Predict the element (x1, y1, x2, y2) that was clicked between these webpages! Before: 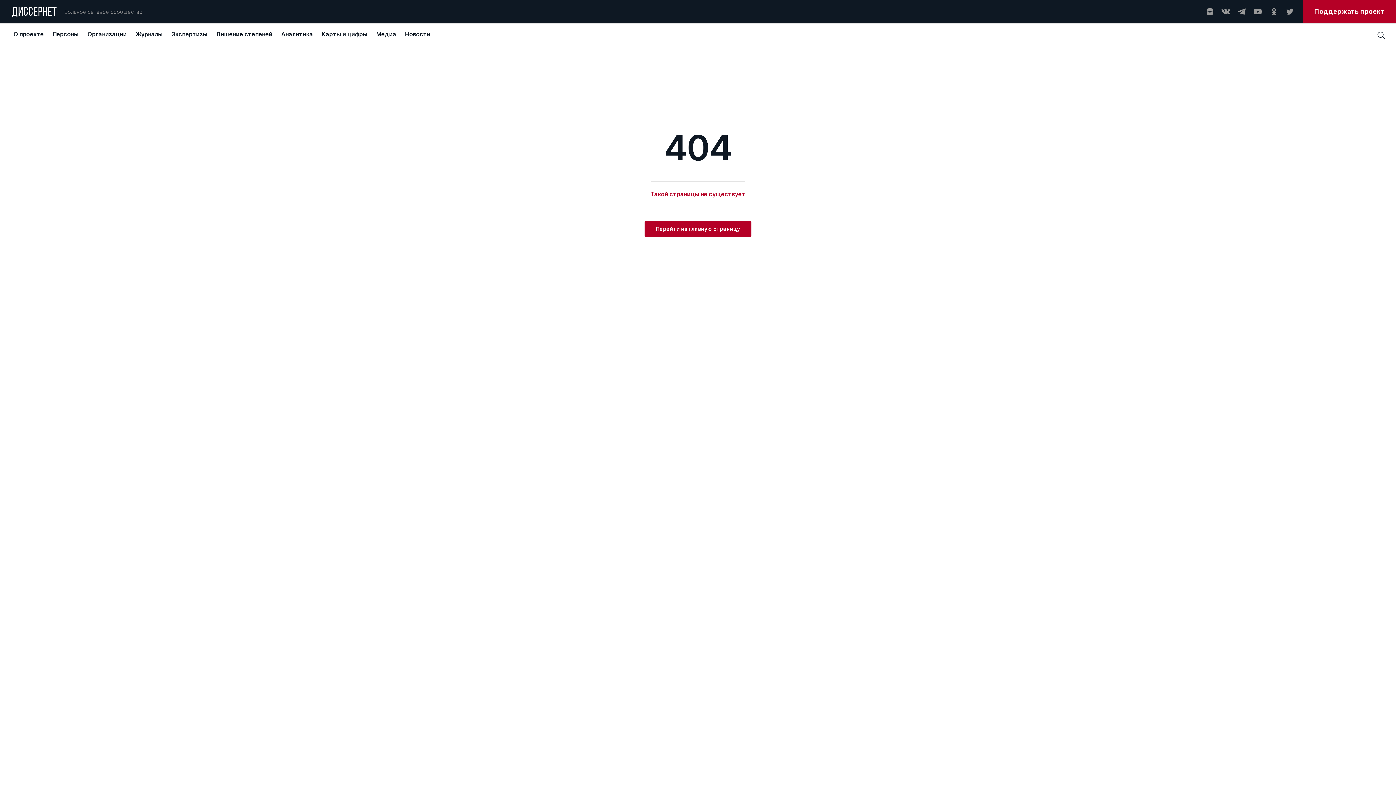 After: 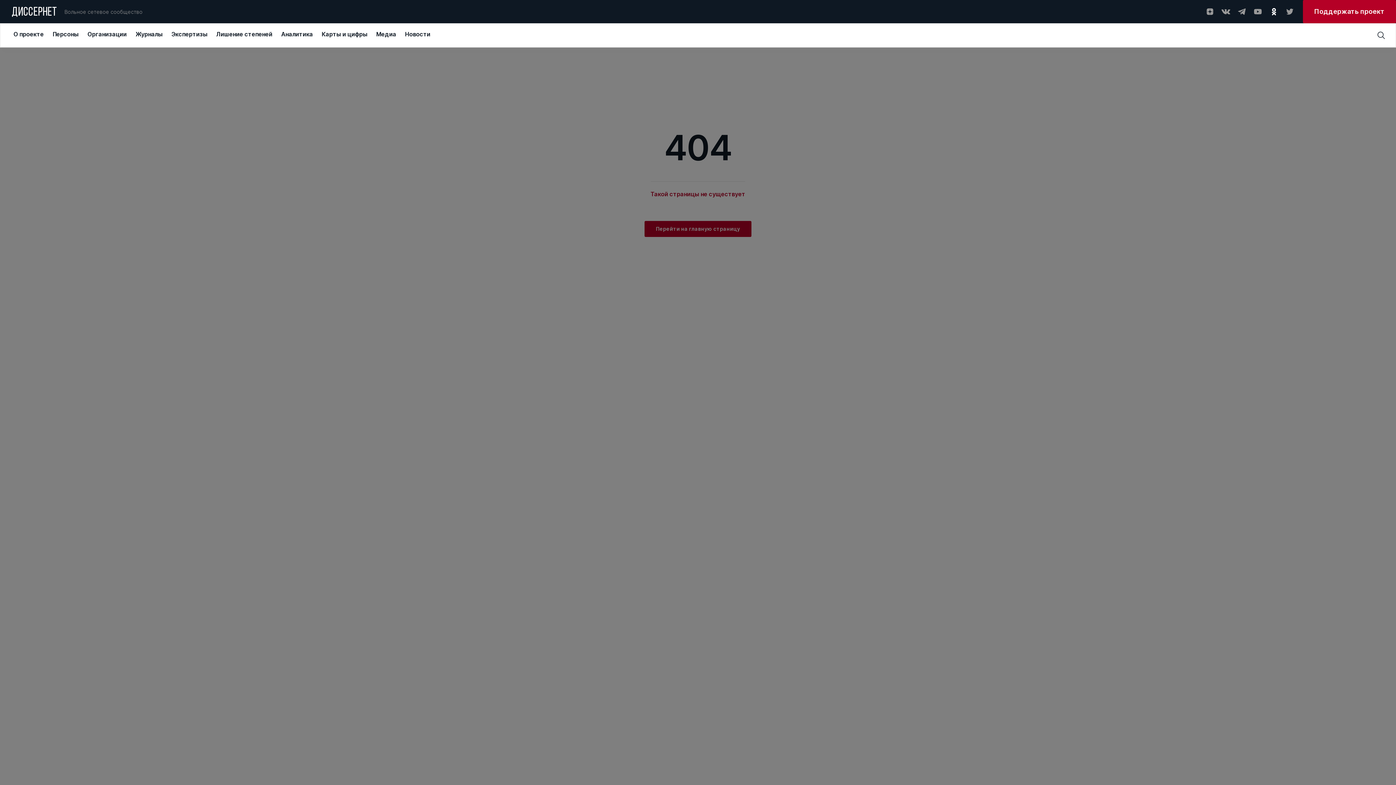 Action: bbox: (1269, 7, 1278, 16)